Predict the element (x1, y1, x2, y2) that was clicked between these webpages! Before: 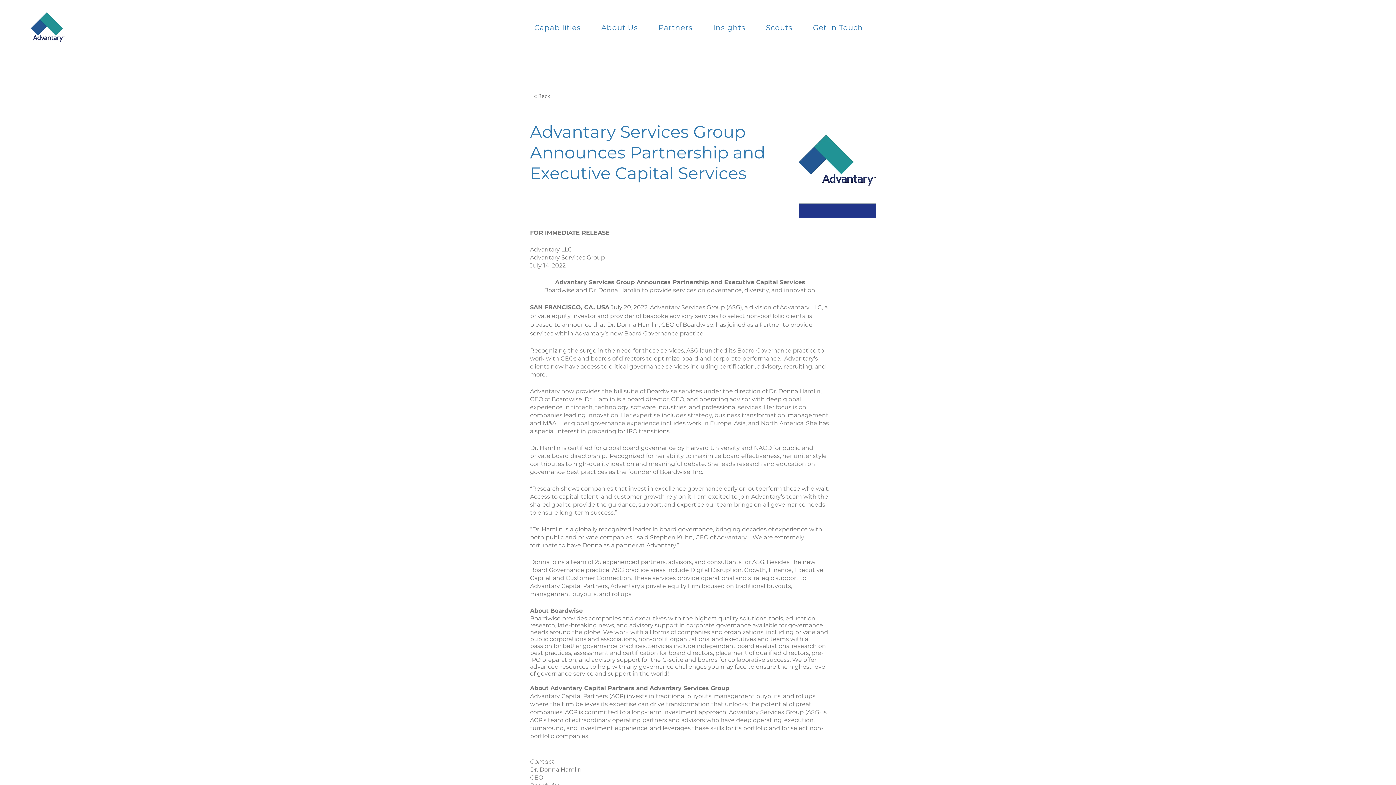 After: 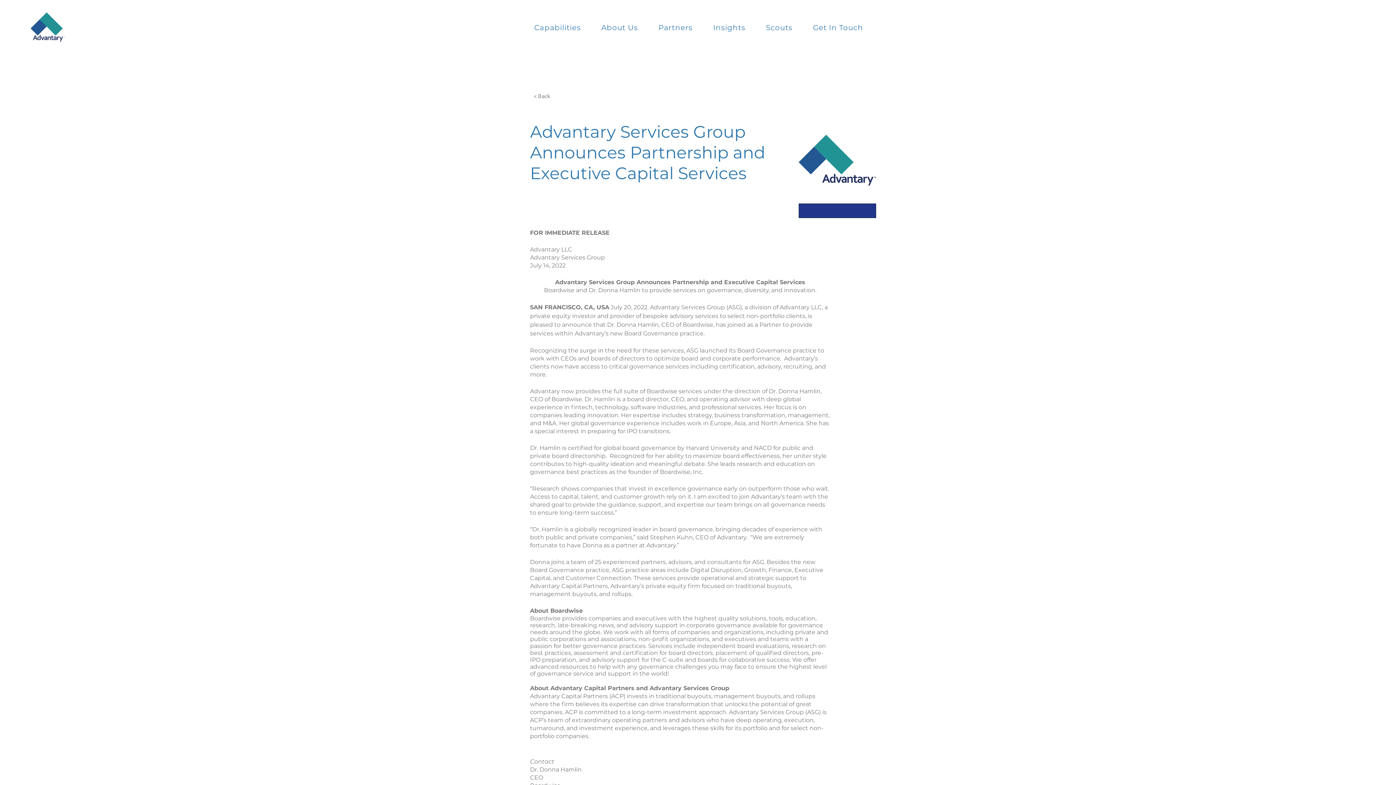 Action: label: About Us bbox: (592, 19, 646, 35)